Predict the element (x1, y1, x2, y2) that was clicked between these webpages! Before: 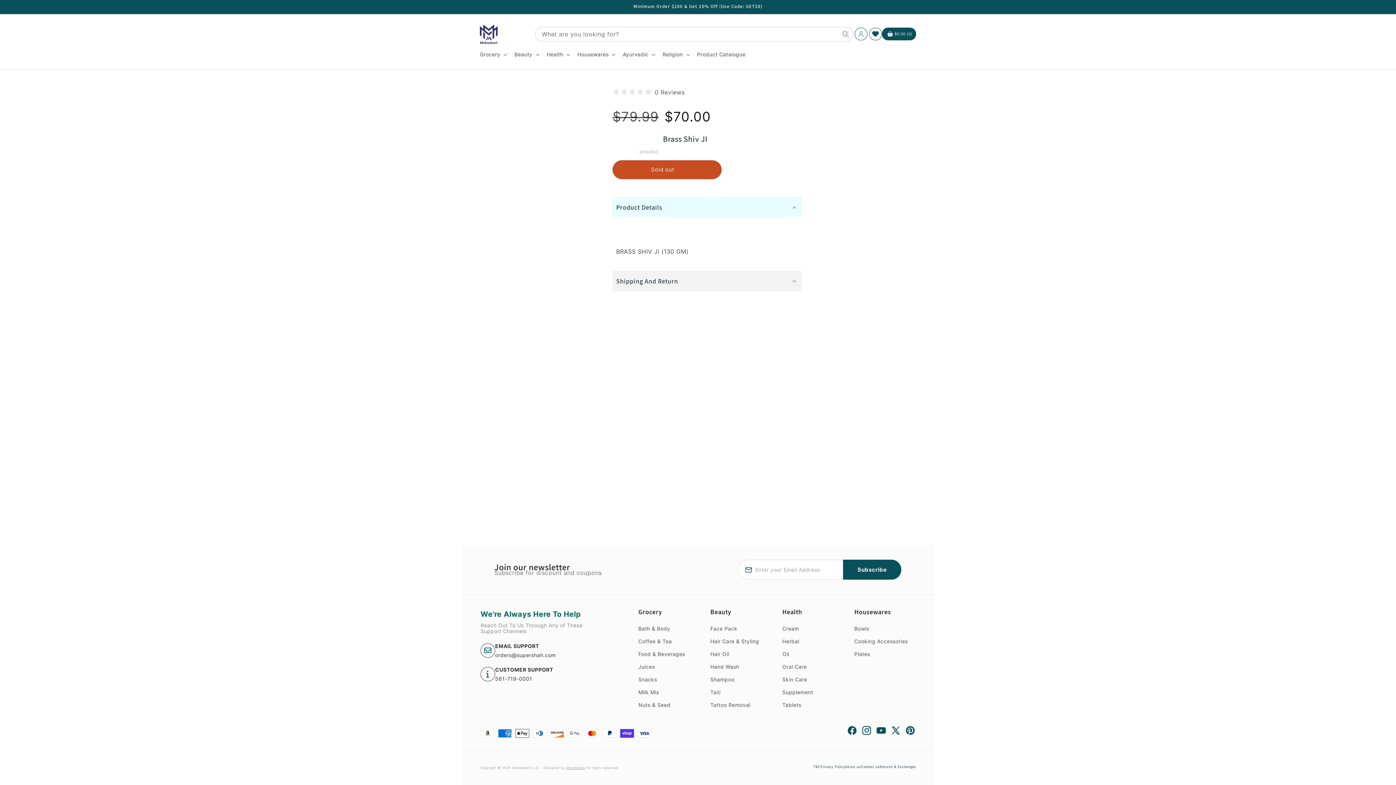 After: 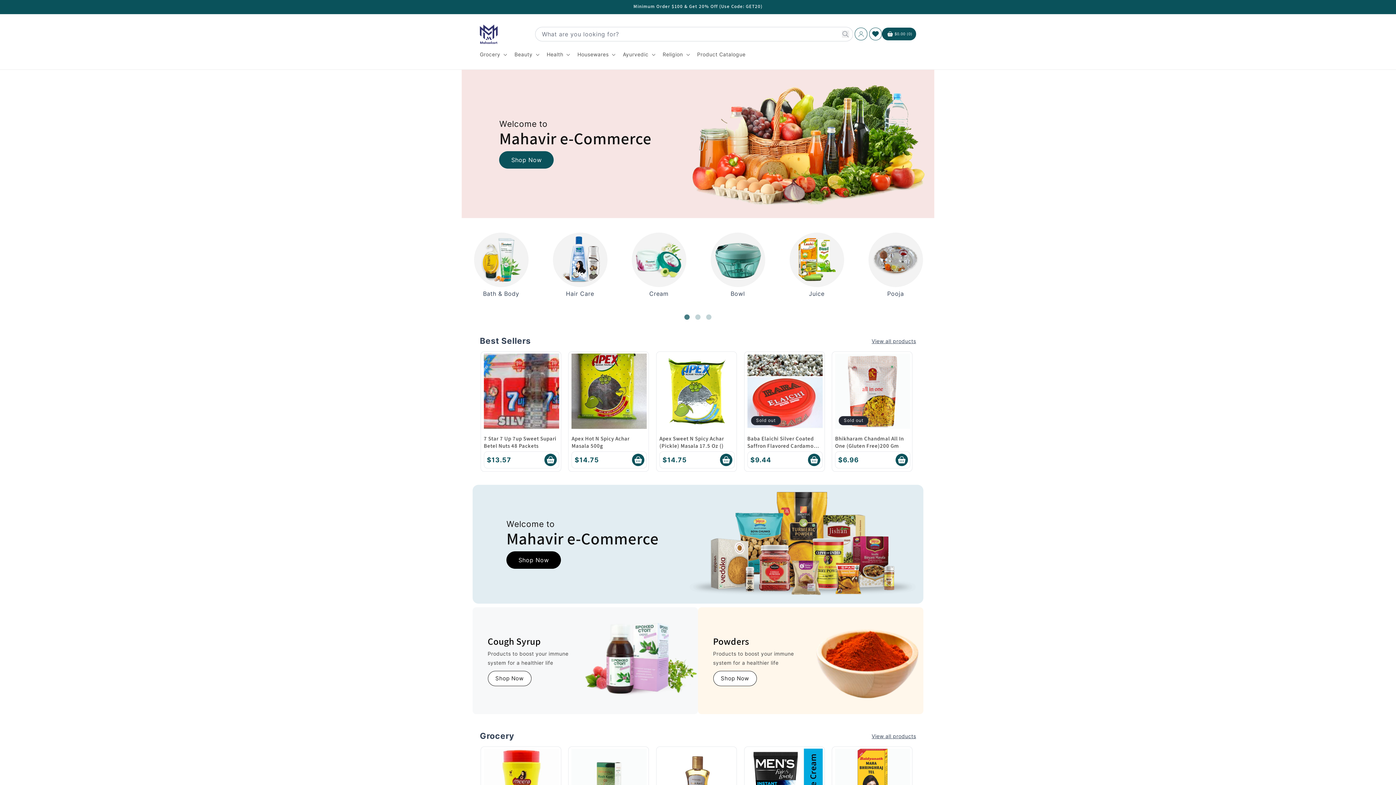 Action: label: Instagram bbox: (857, 723, 872, 738)